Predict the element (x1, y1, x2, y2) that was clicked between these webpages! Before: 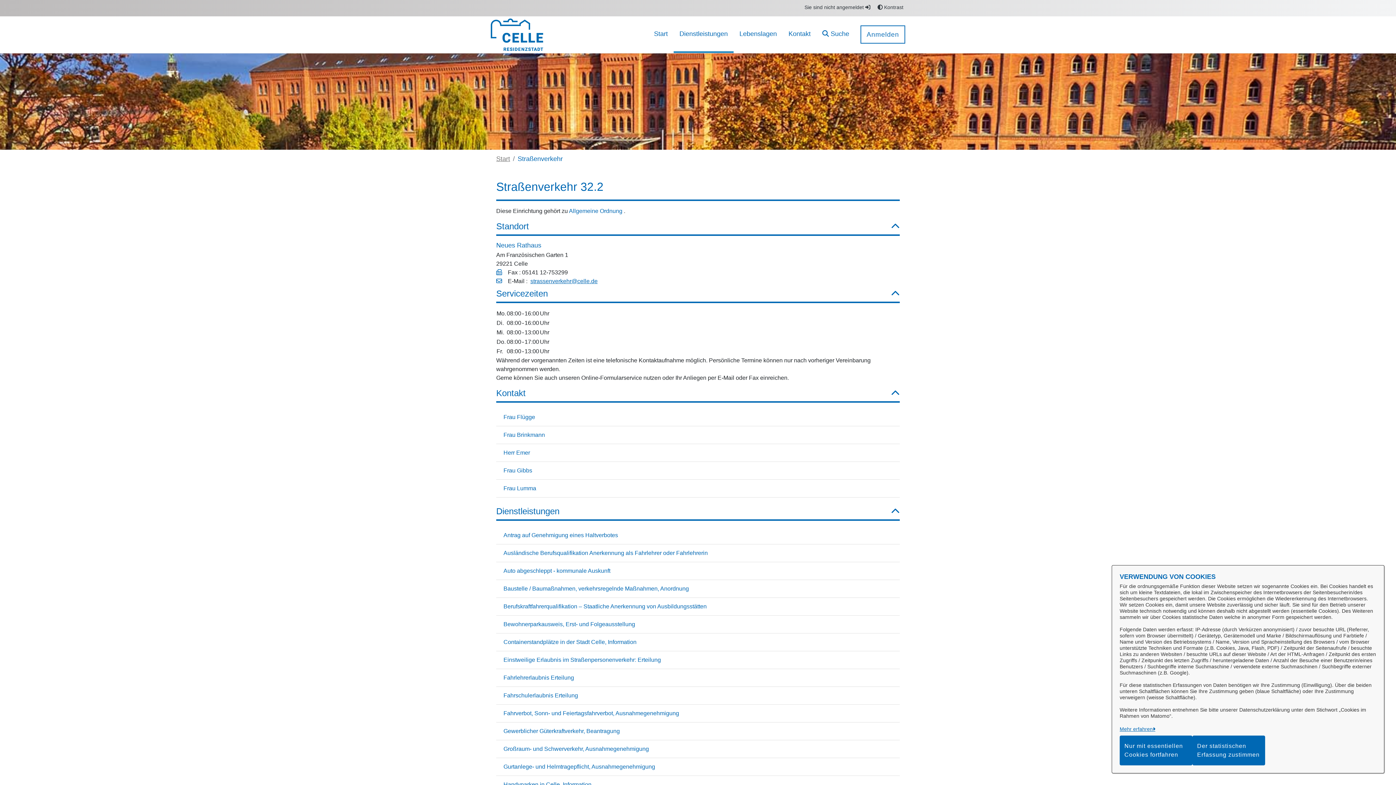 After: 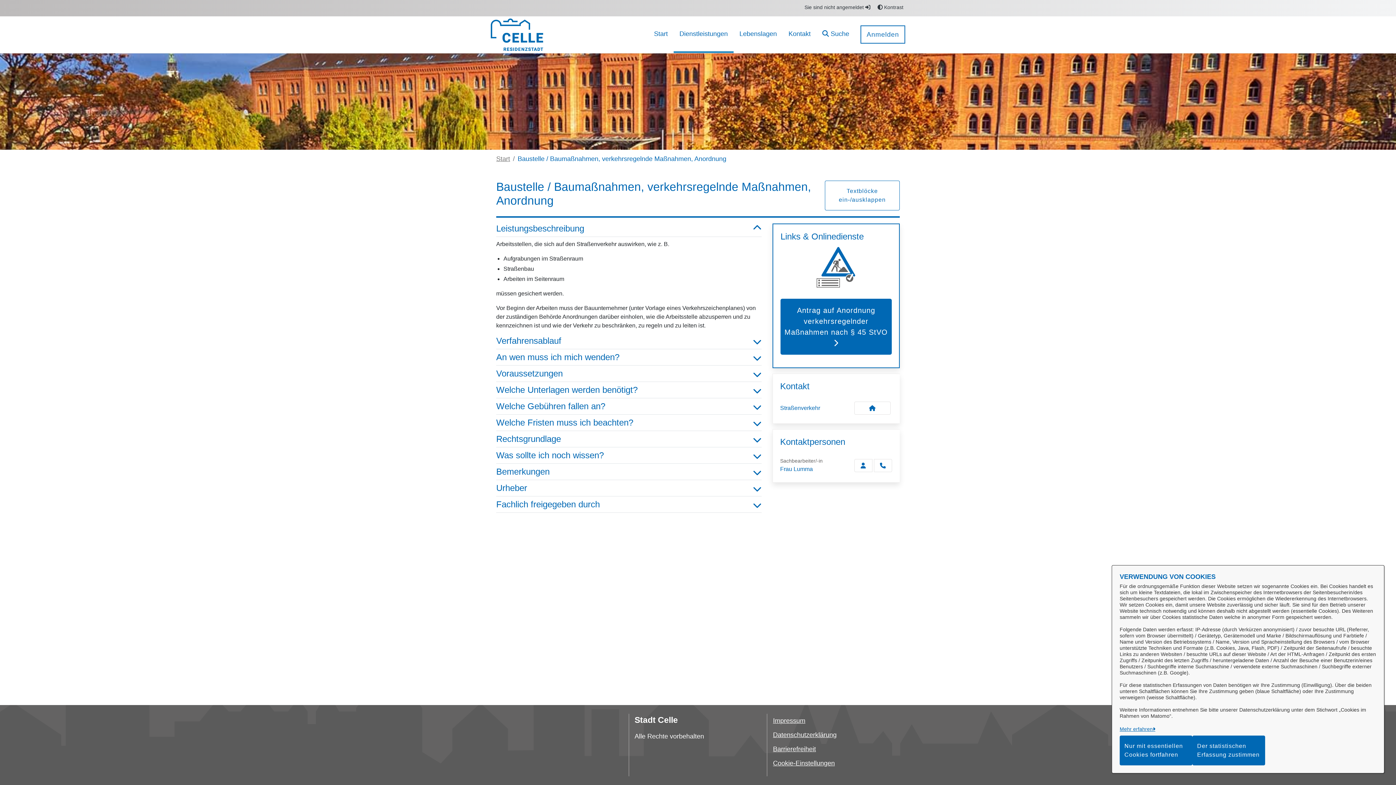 Action: label: Baustelle / Baumaßnahmen, verkehrsregelnde Maßnahmen, Anordnung bbox: (503, 585, 689, 592)